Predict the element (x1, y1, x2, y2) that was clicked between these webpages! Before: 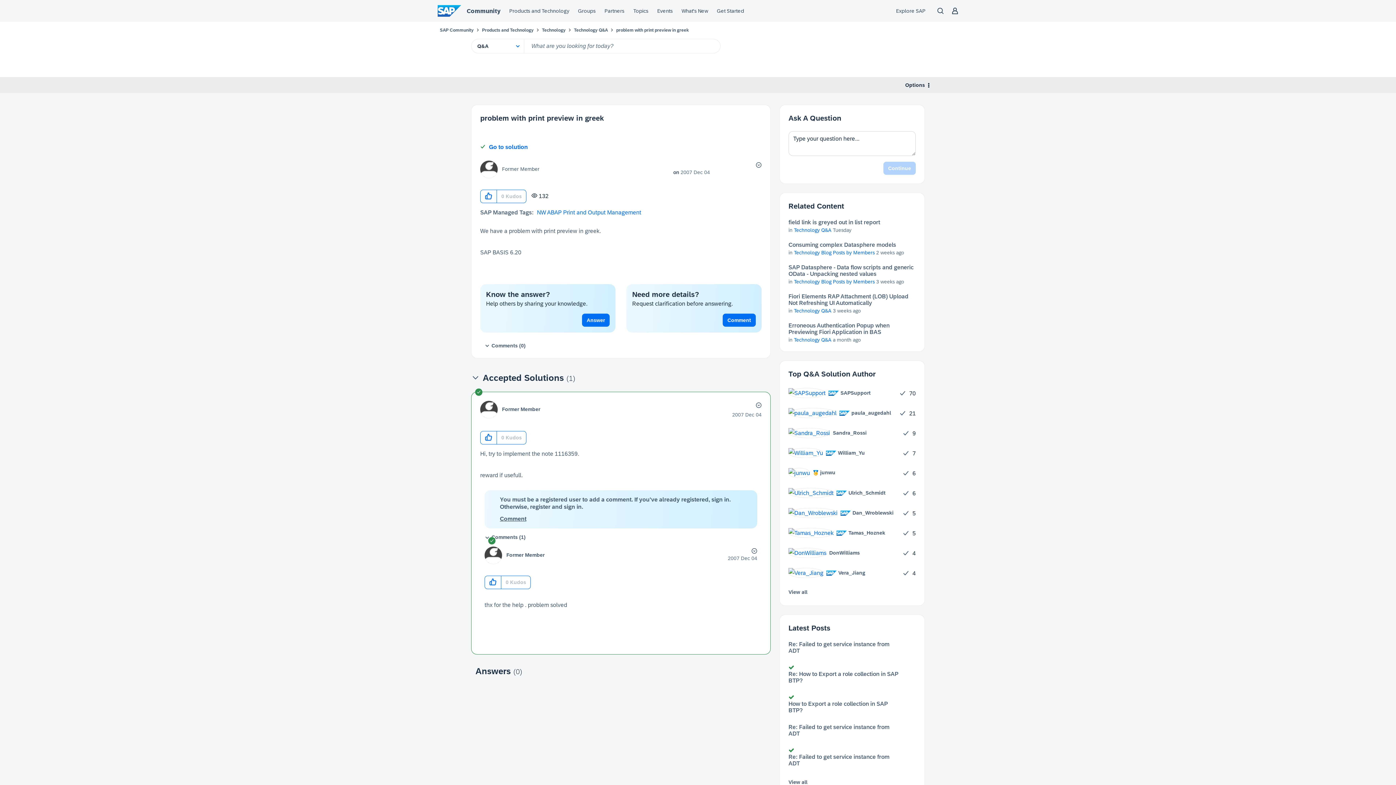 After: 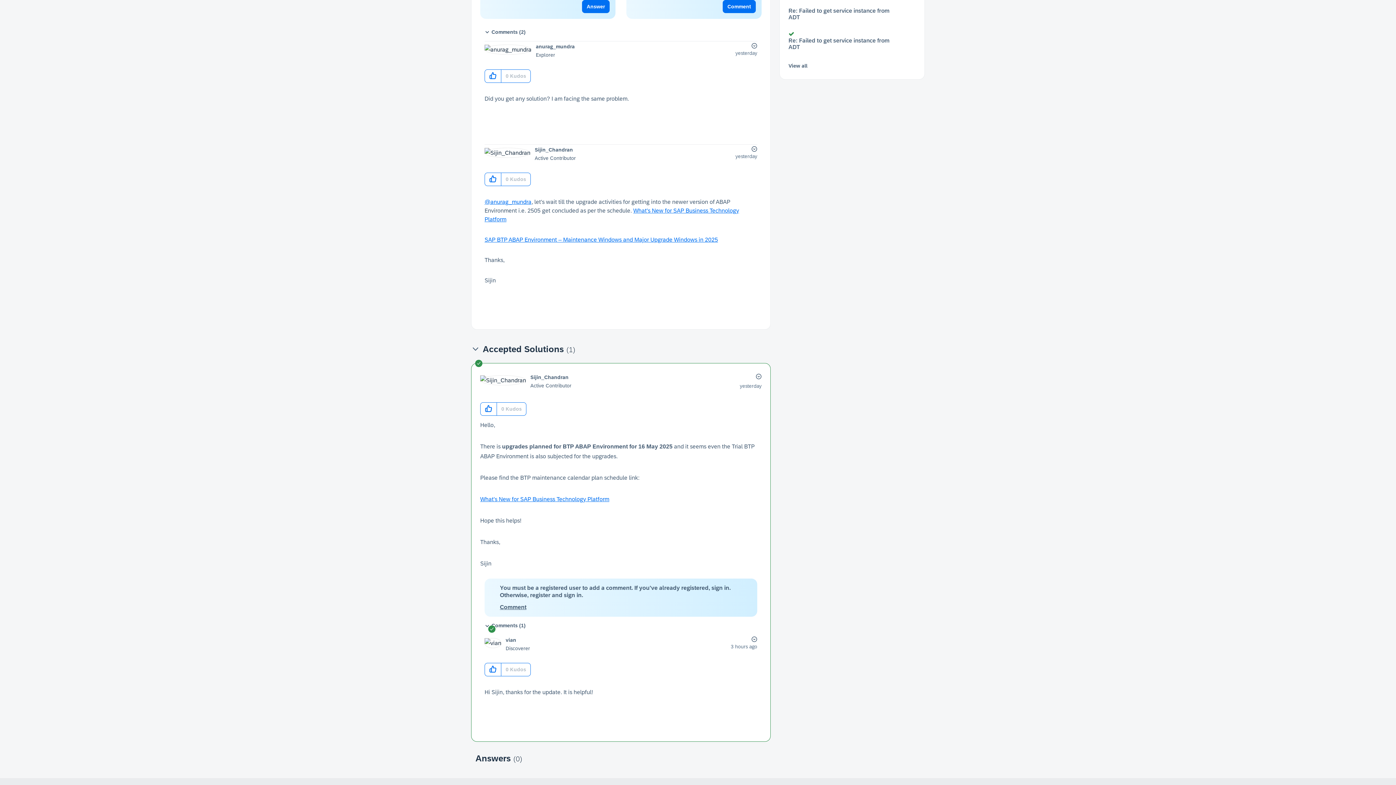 Action: label: Re: Failed to get service instance from ADT bbox: (788, 724, 901, 737)